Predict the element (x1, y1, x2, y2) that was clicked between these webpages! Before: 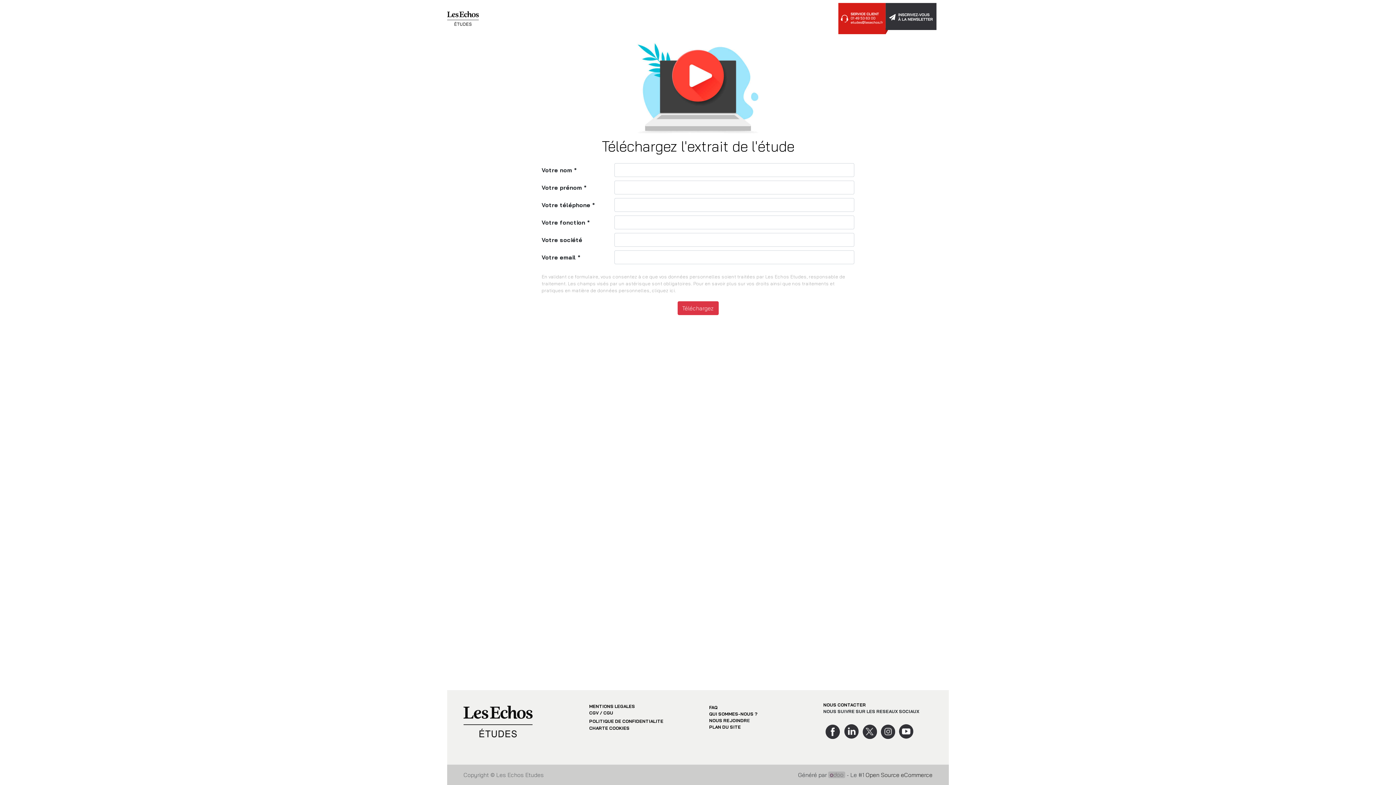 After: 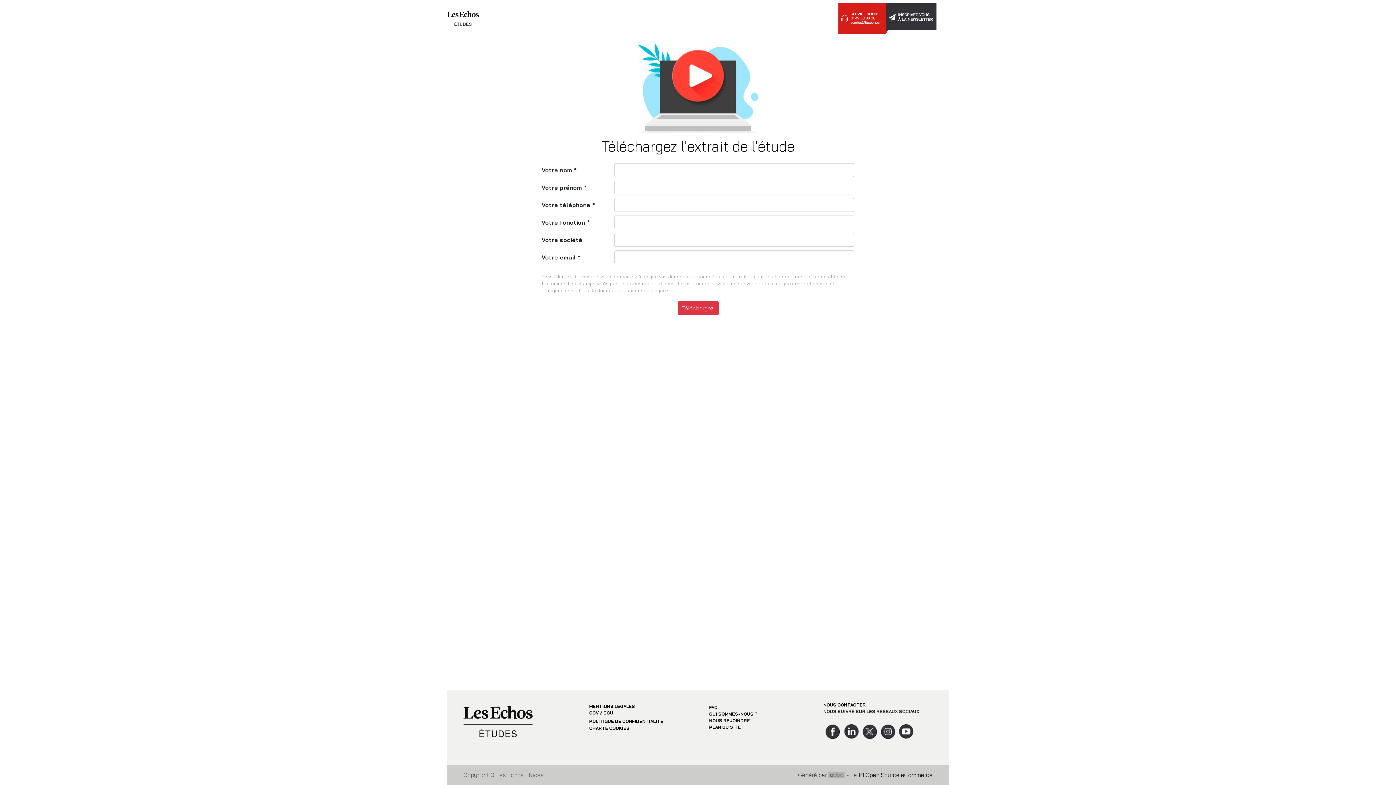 Action: bbox: (539, 12, 600, 24) label: ÉTUDES SUR-MESURE 